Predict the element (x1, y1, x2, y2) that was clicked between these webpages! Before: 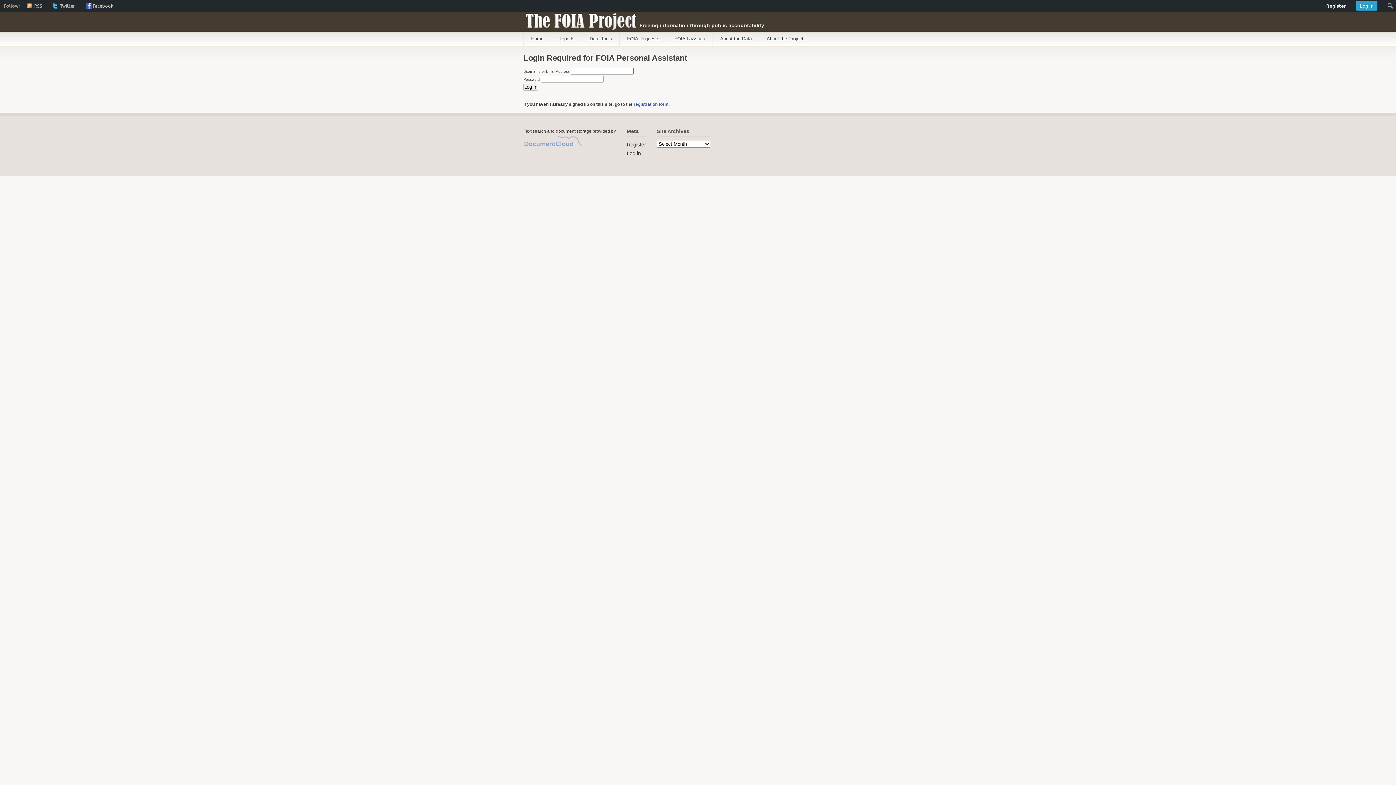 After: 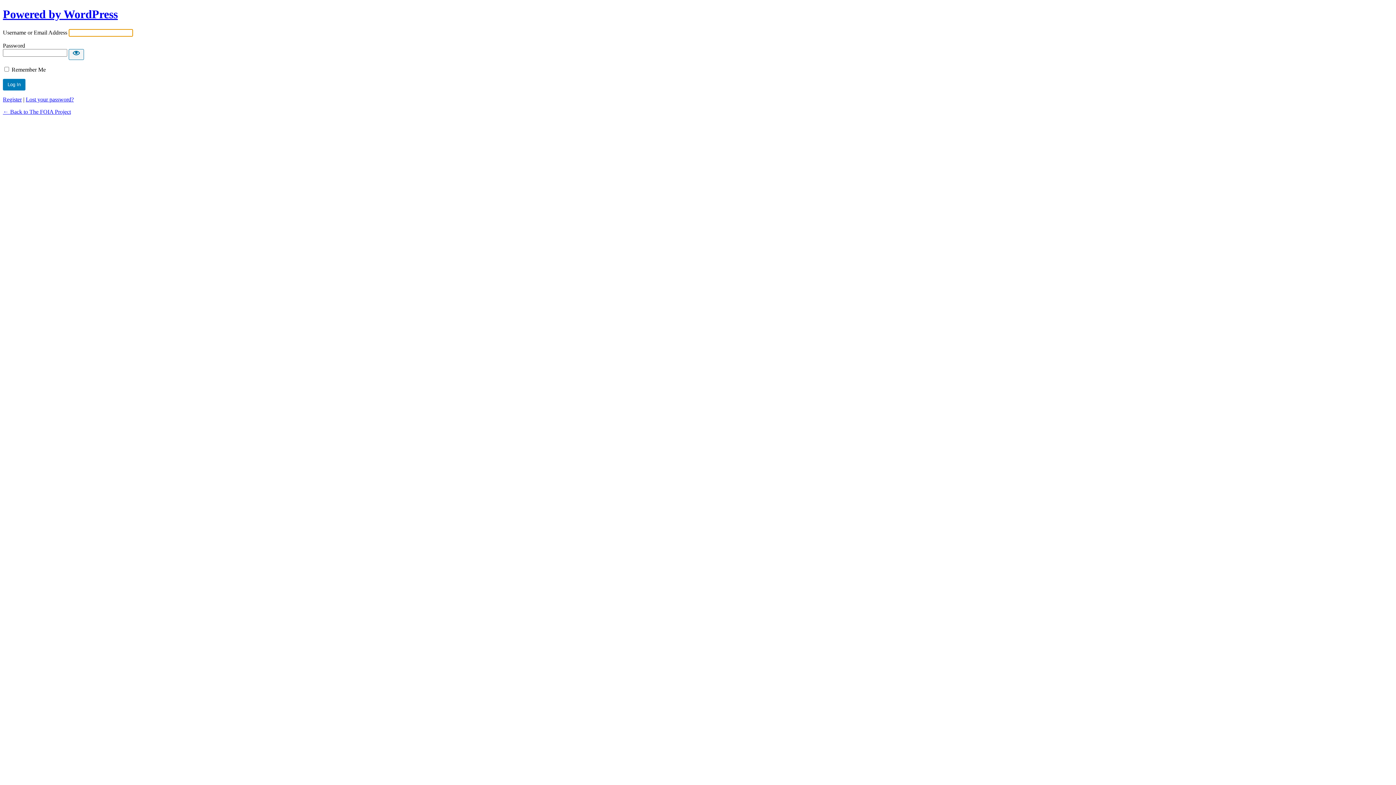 Action: label: Log In bbox: (1352, 0, 1381, 11)